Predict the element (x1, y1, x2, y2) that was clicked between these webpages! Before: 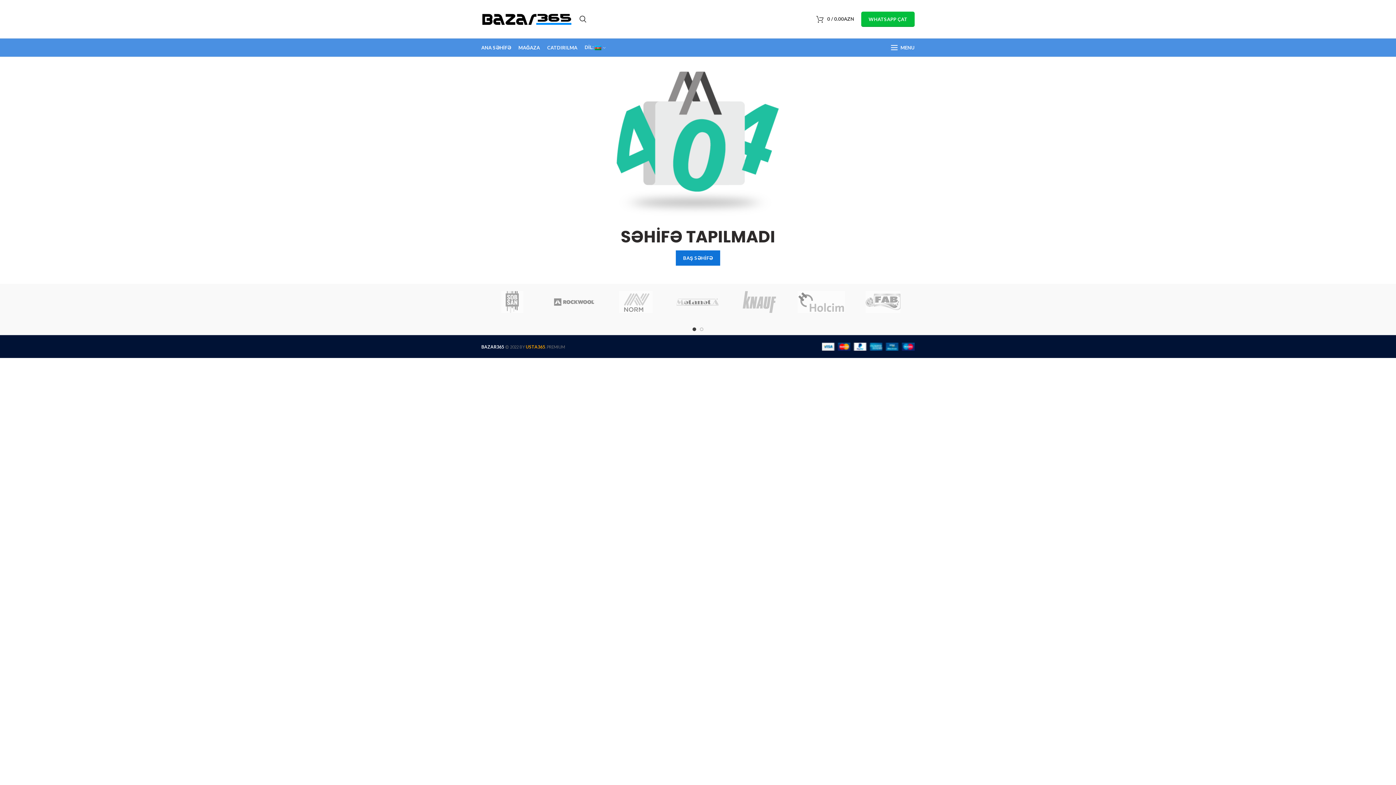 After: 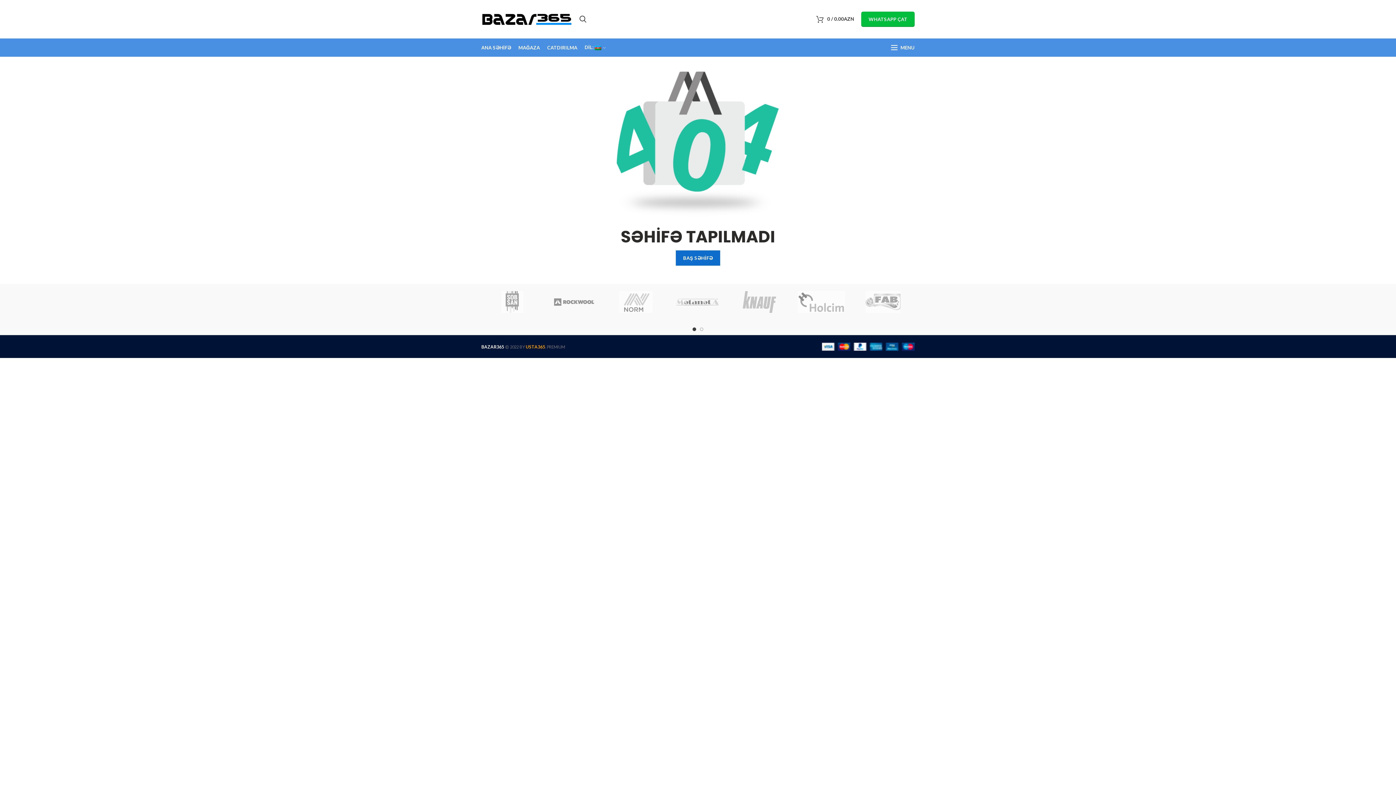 Action: bbox: (675, 250, 720, 265) label: BAŞ SƏHİFƏ